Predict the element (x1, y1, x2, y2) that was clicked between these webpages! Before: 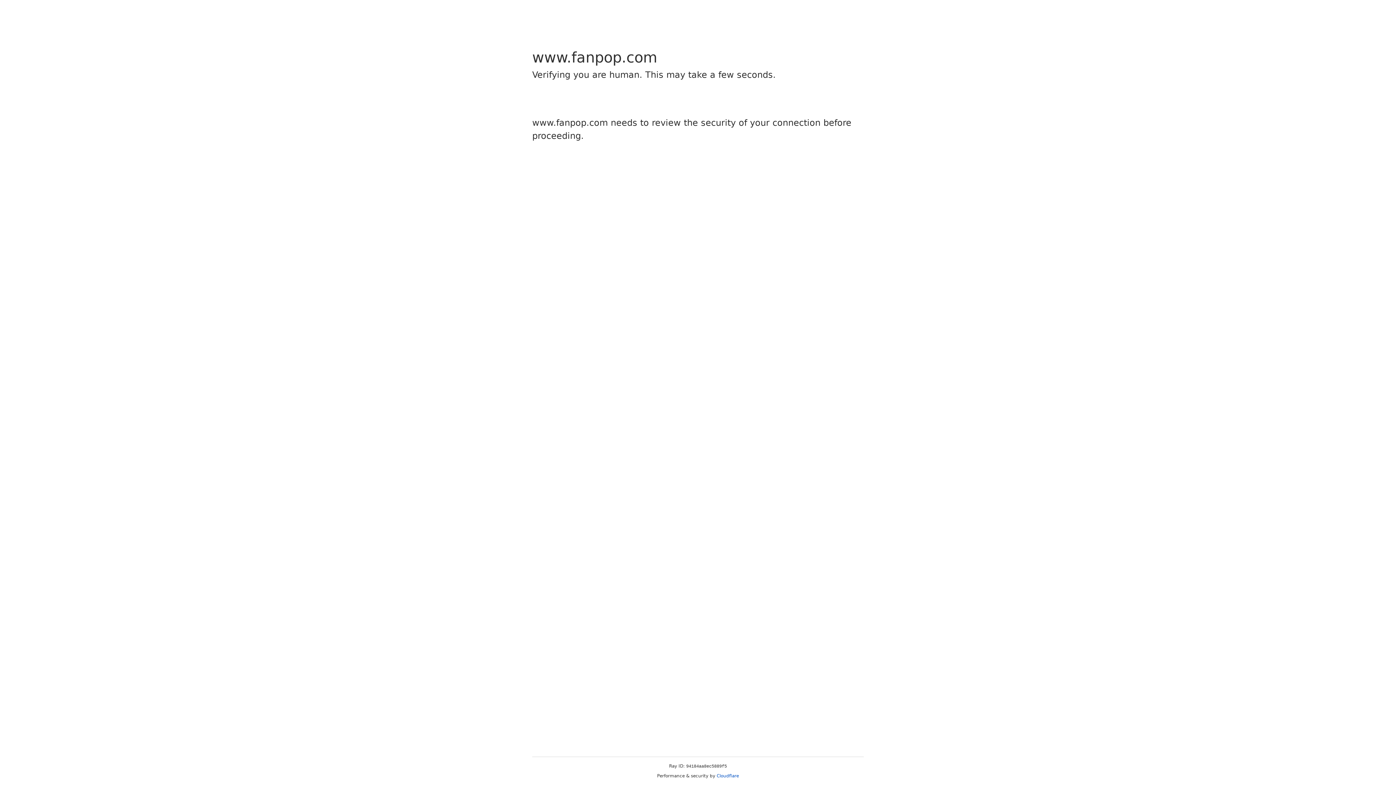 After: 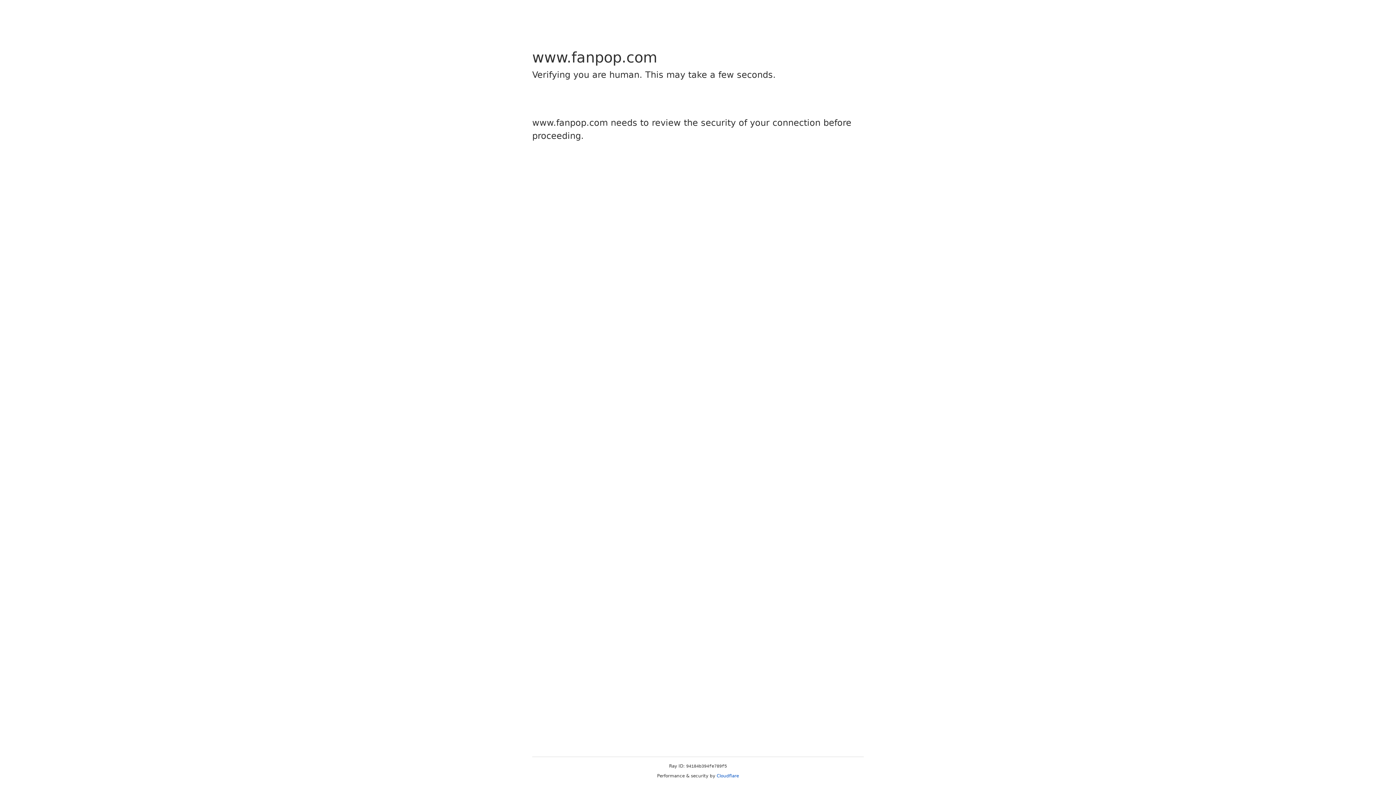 Action: bbox: (716, 773, 739, 778) label: Cloudflare